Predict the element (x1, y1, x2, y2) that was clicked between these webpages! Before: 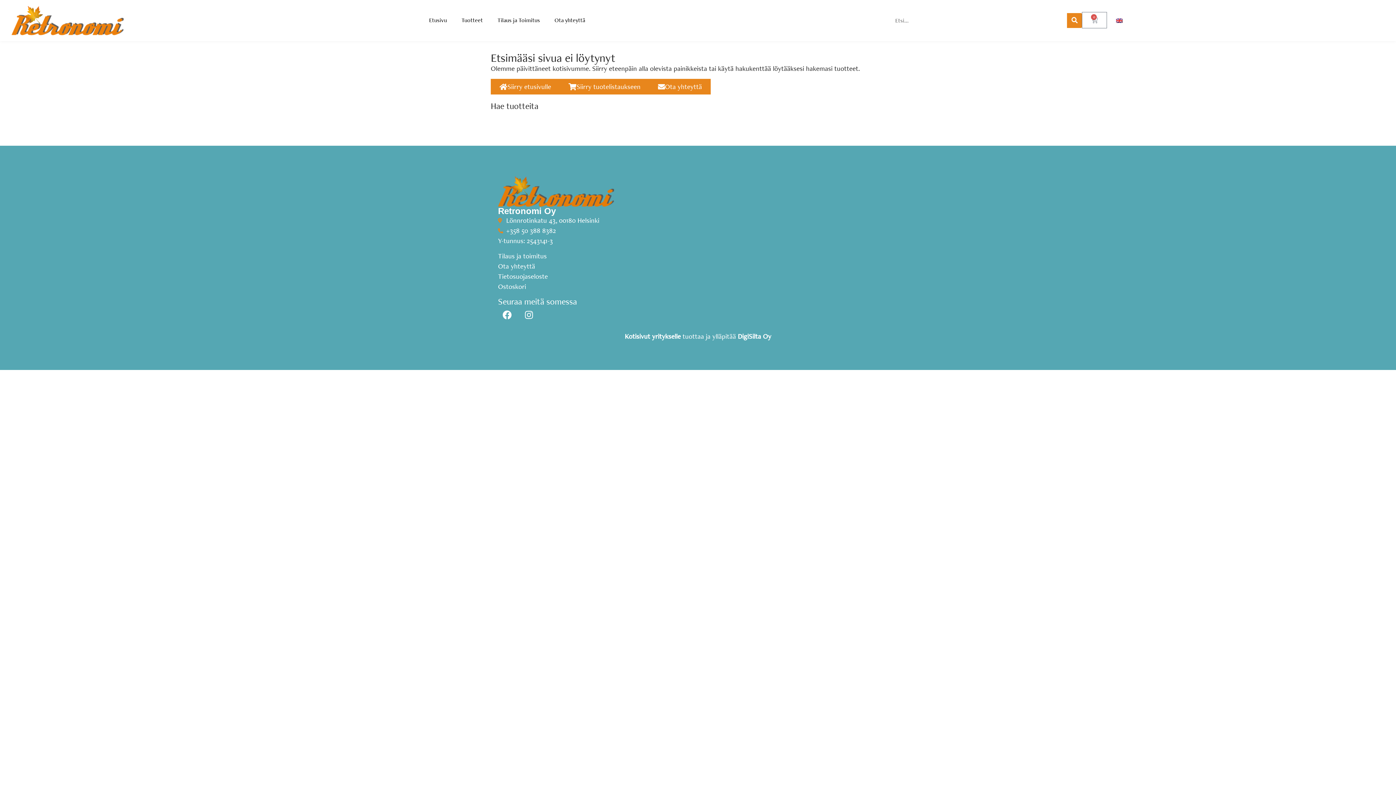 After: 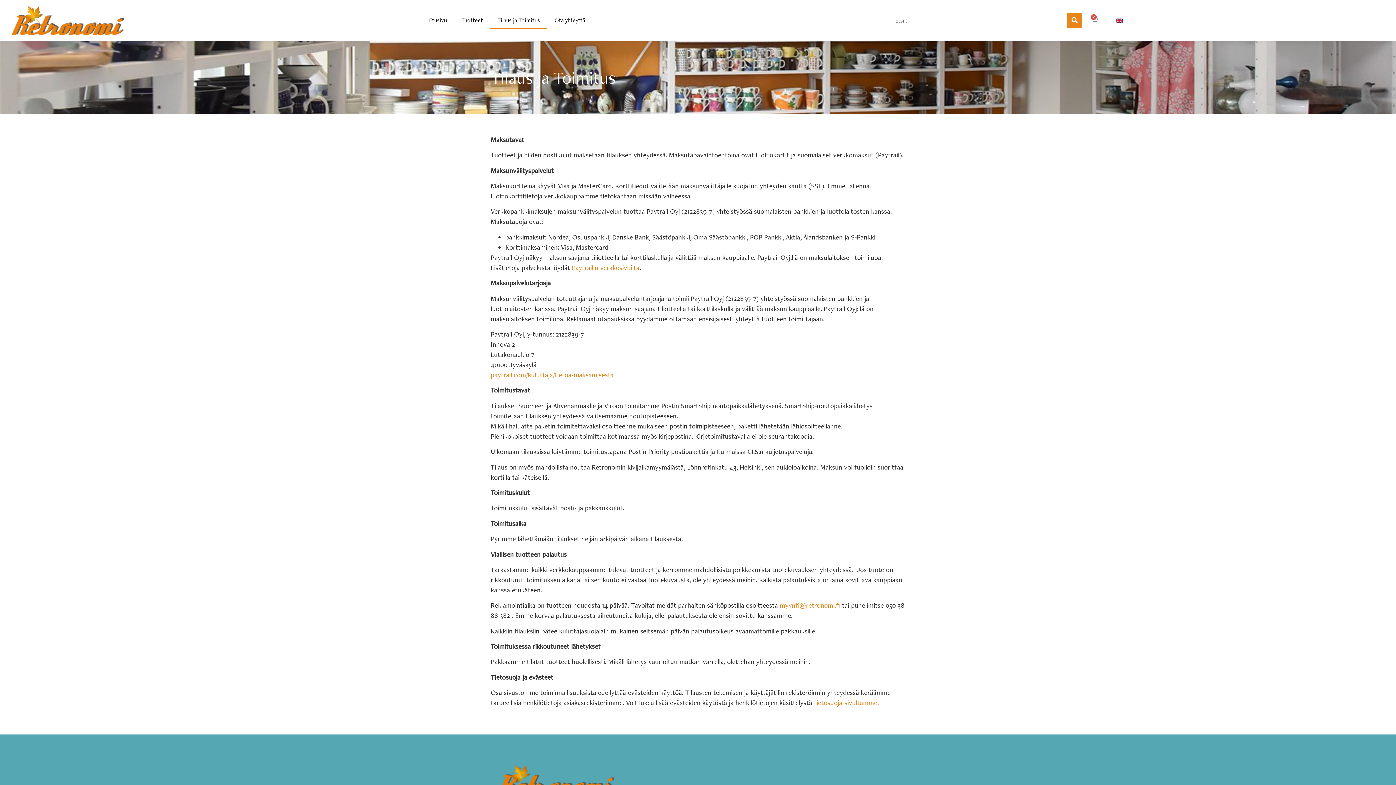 Action: bbox: (498, 251, 546, 260) label: Tilaus ja toimitus